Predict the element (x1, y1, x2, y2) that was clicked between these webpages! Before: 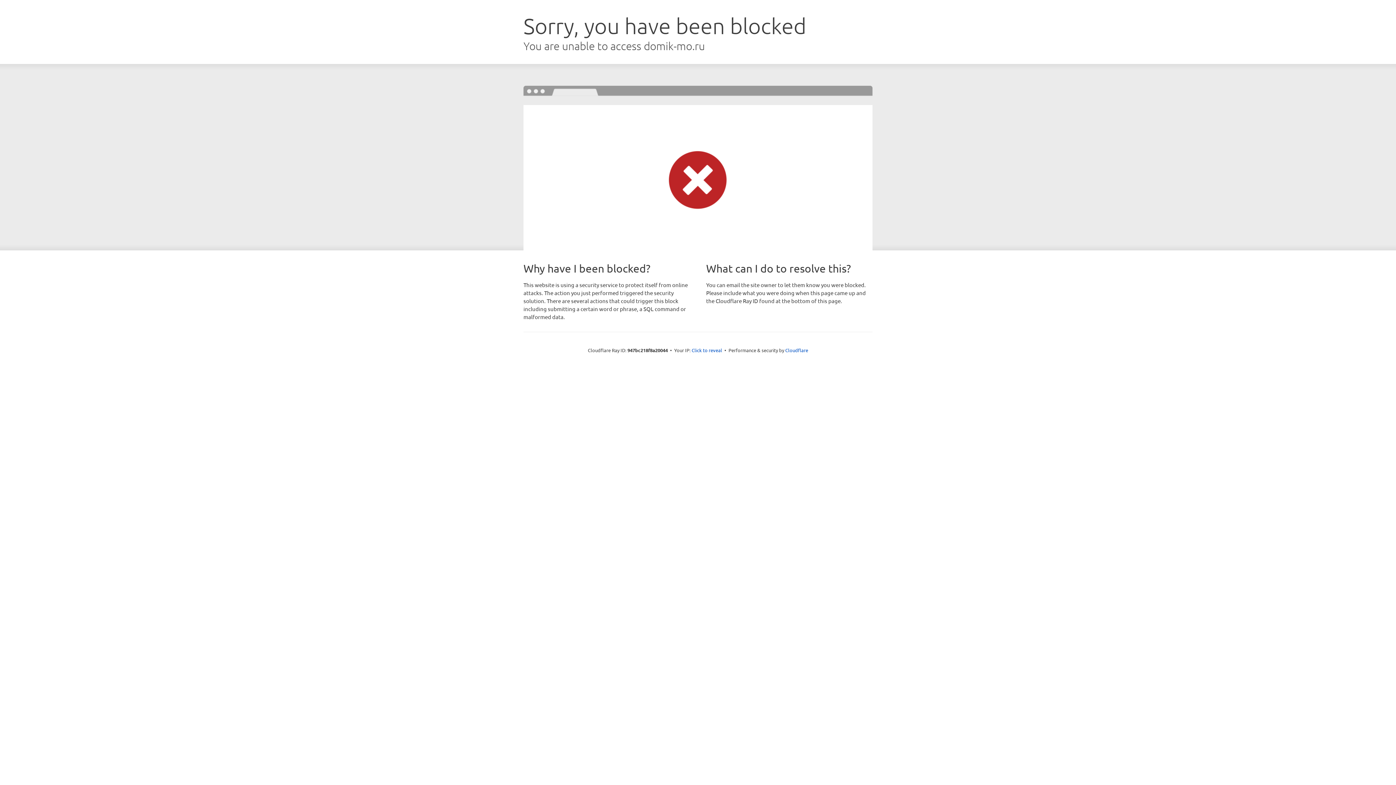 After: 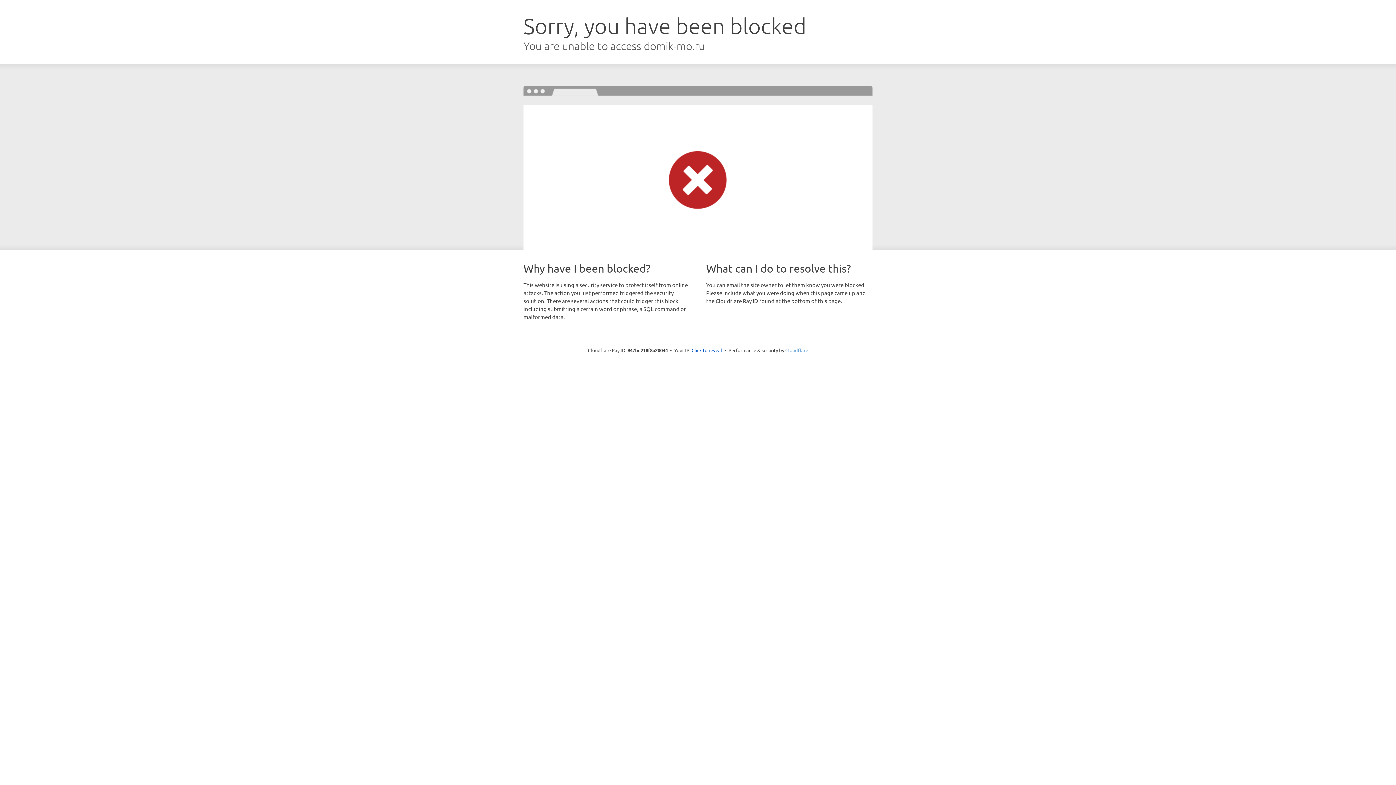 Action: label: Cloudflare bbox: (785, 347, 808, 353)